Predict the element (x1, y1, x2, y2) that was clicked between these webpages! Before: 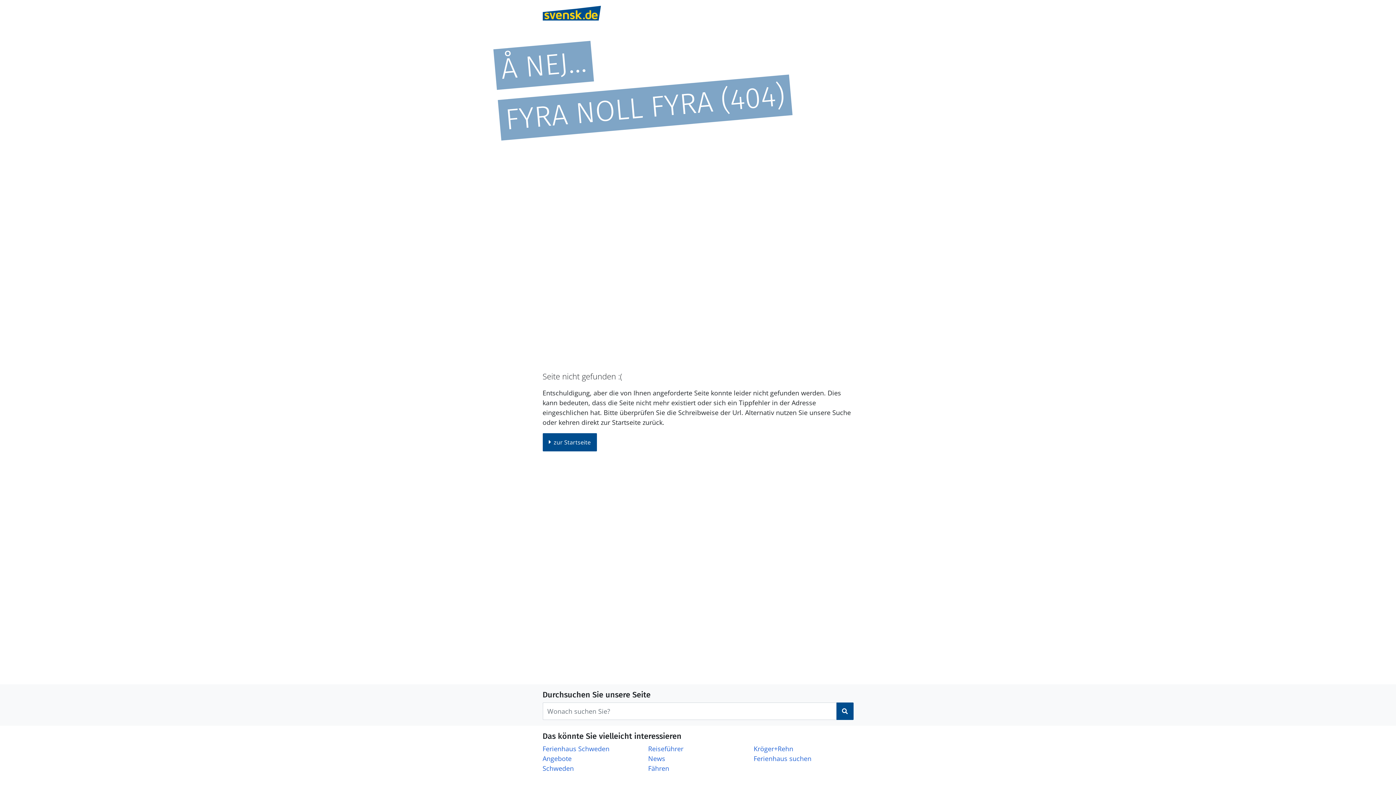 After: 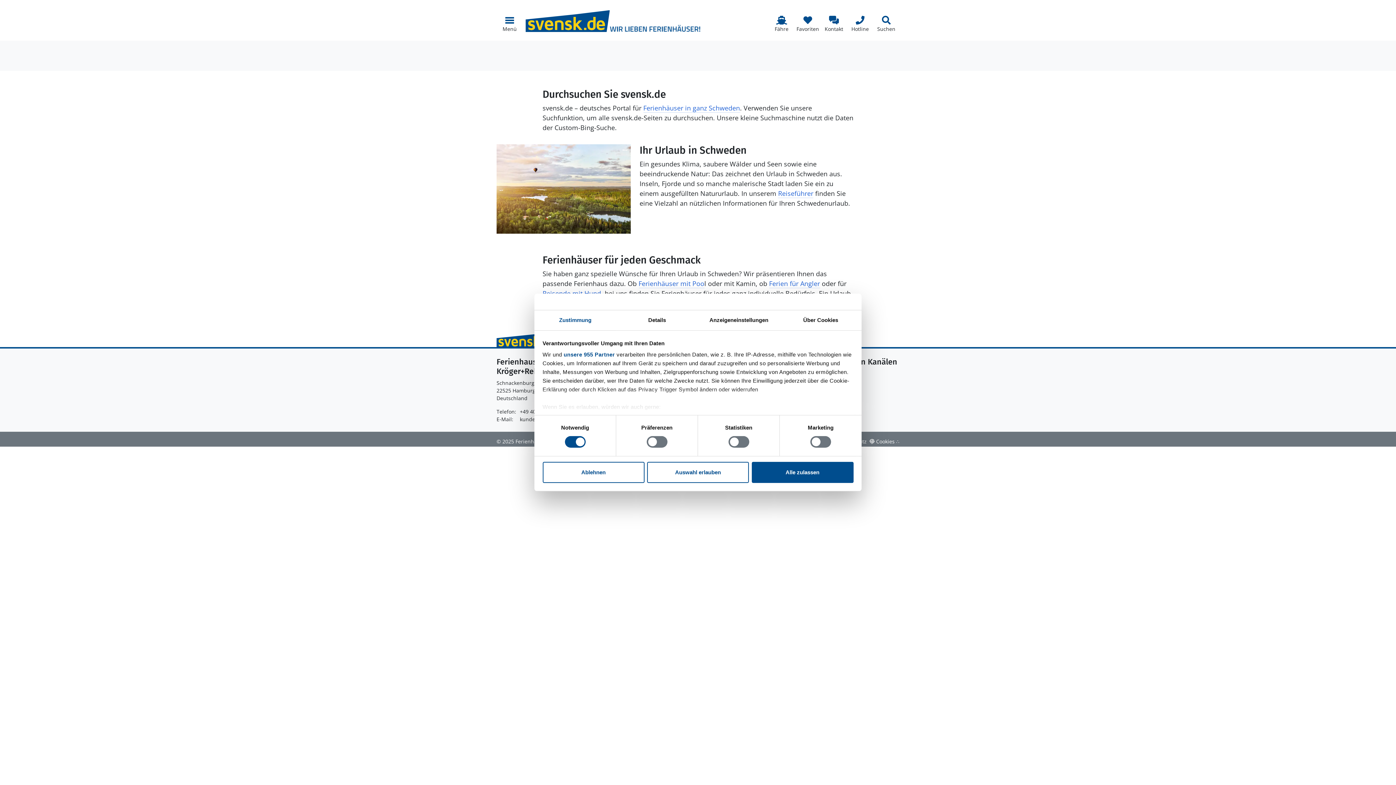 Action: bbox: (836, 702, 853, 720) label: Suchen